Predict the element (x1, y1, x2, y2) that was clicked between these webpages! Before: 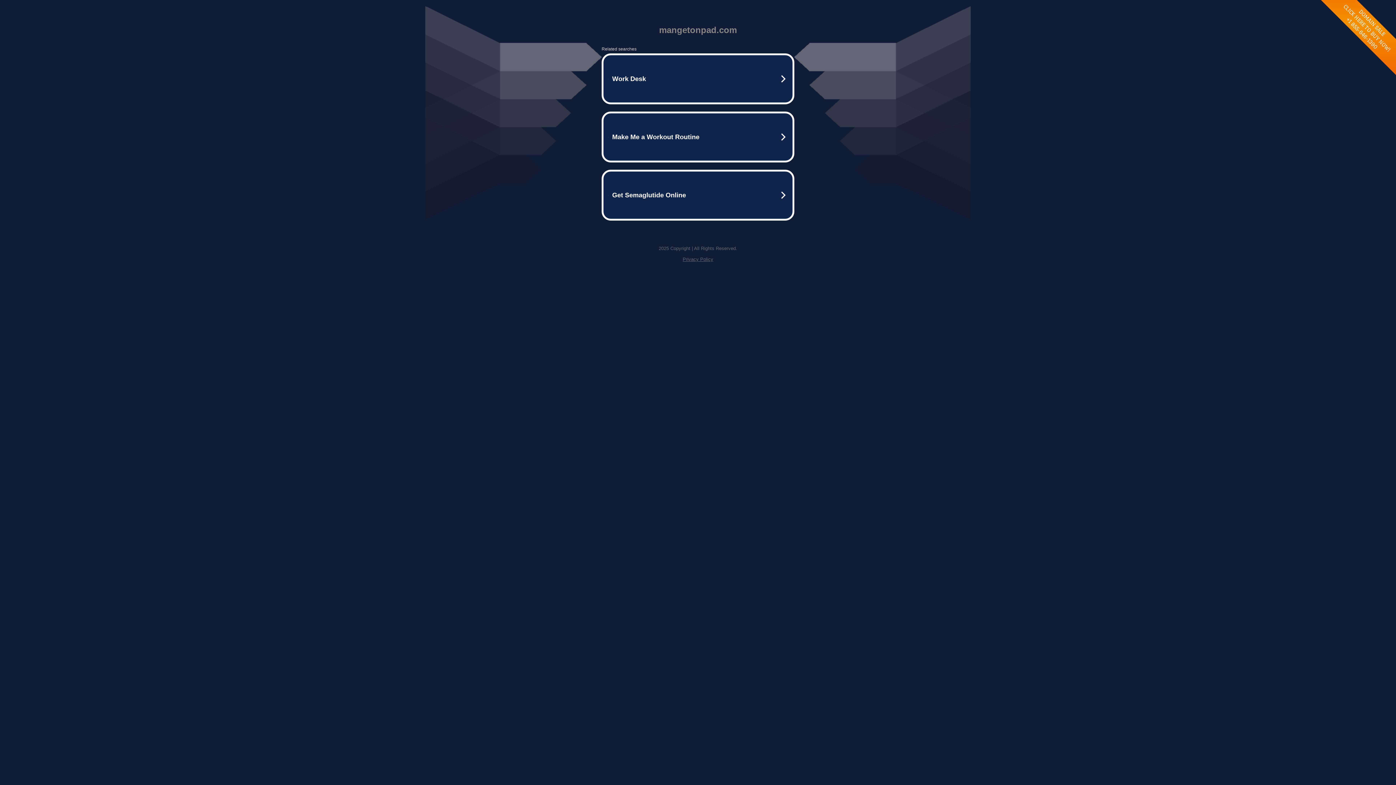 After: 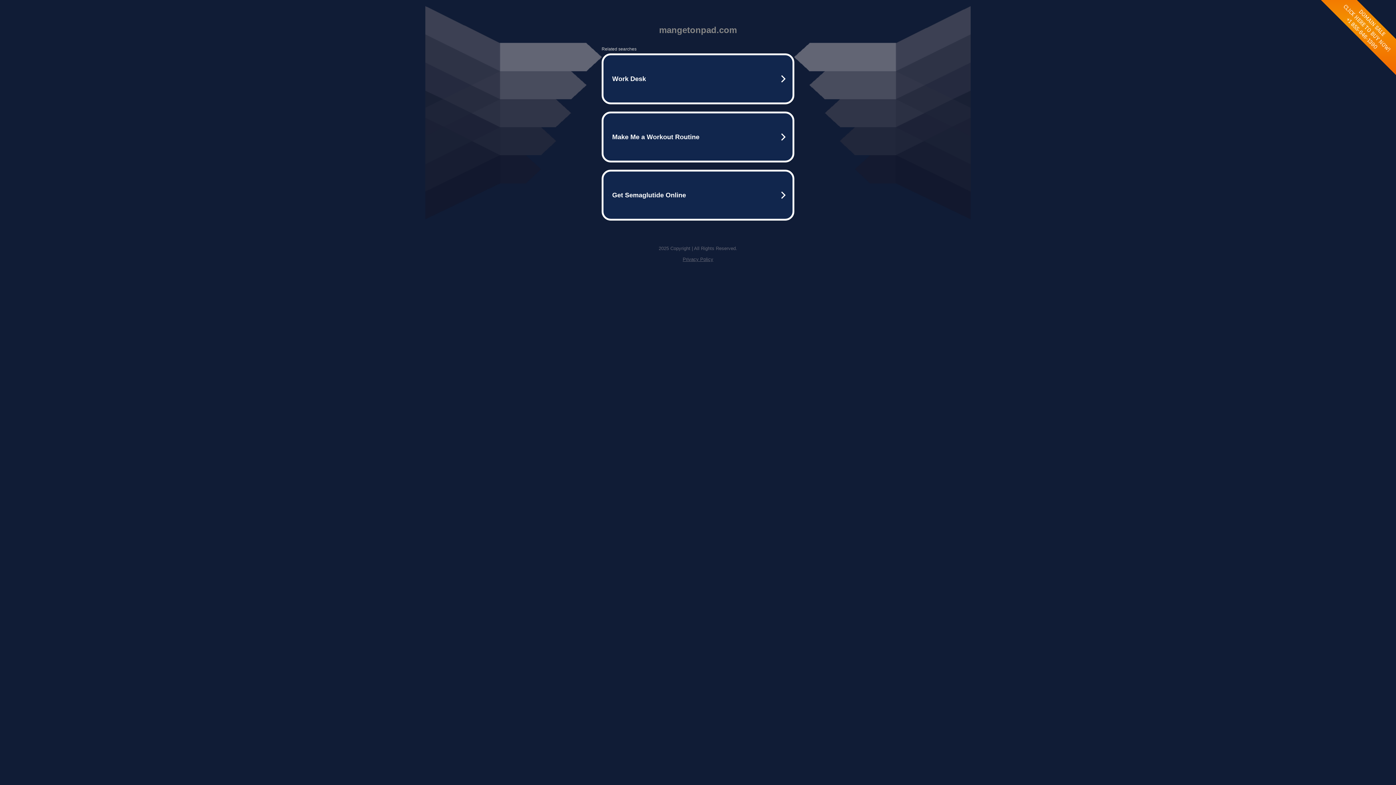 Action: bbox: (682, 256, 713, 262) label: Privacy Policy